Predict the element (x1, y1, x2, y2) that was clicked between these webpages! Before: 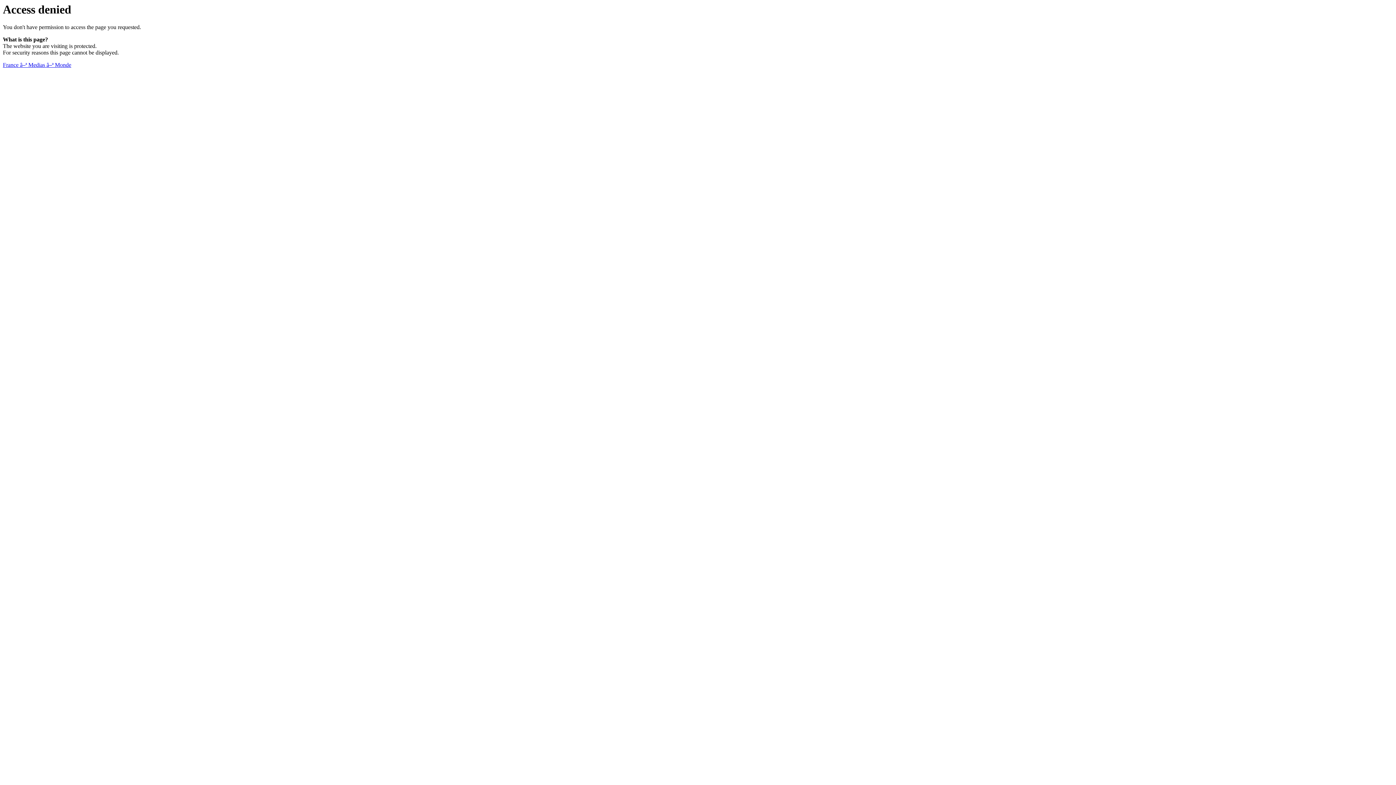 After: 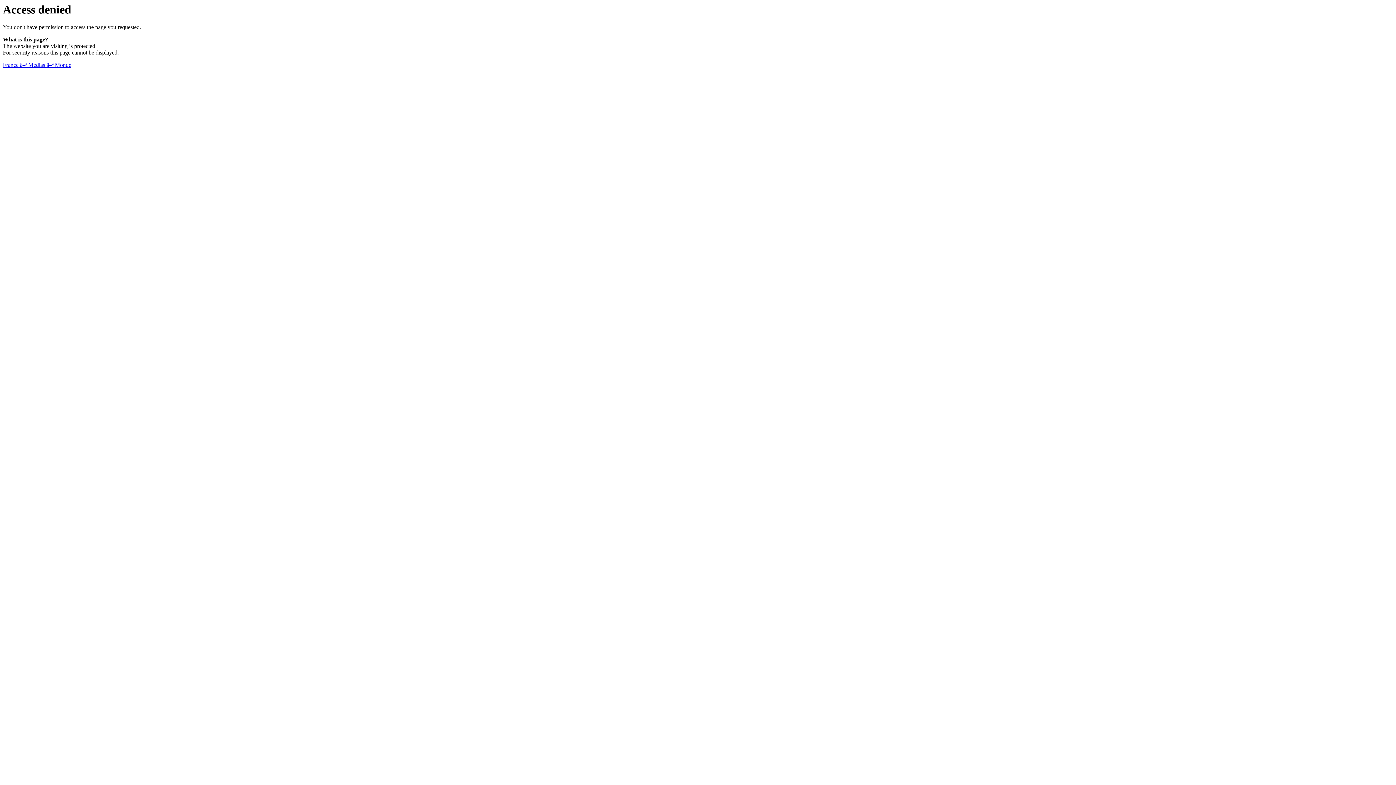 Action: bbox: (2, 61, 71, 68) label: France â–ª Medias â–ª Monde